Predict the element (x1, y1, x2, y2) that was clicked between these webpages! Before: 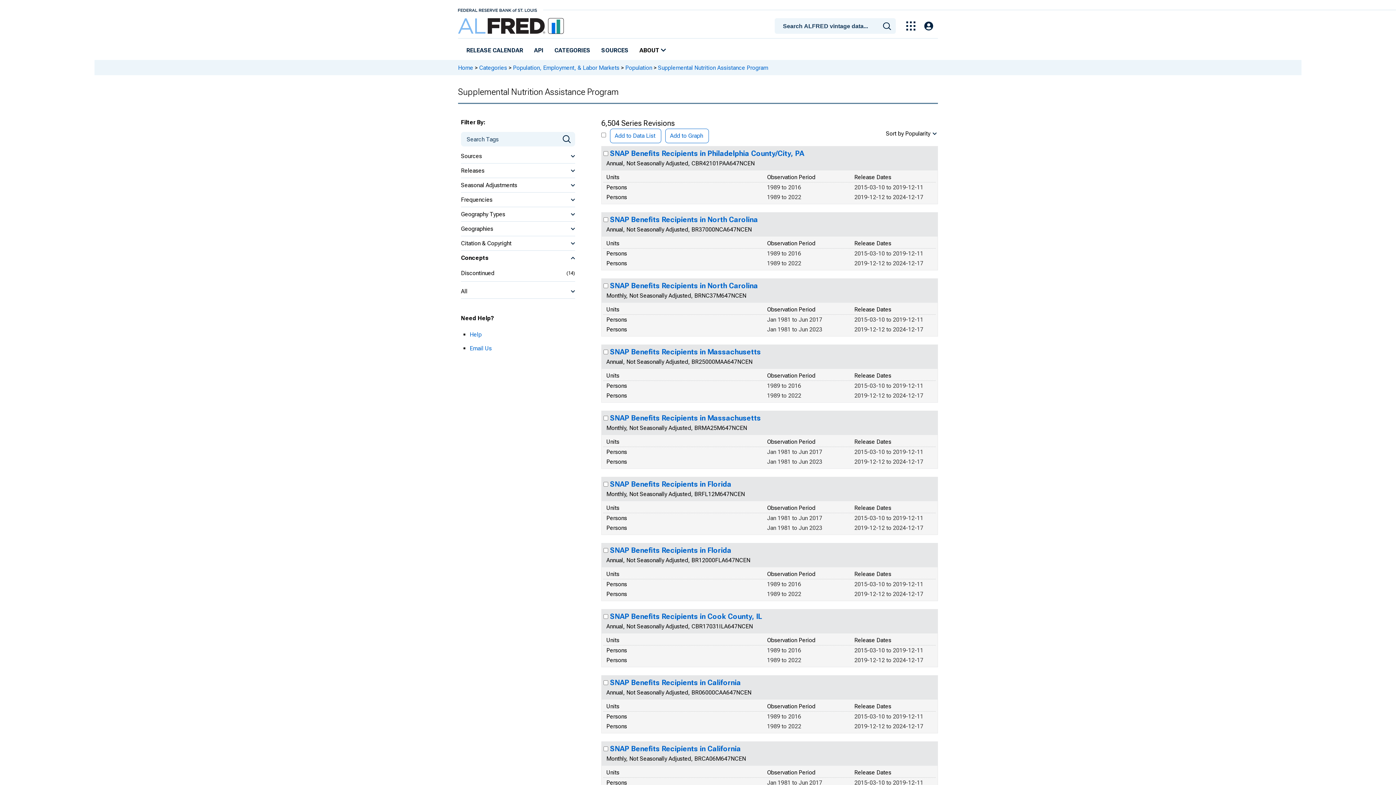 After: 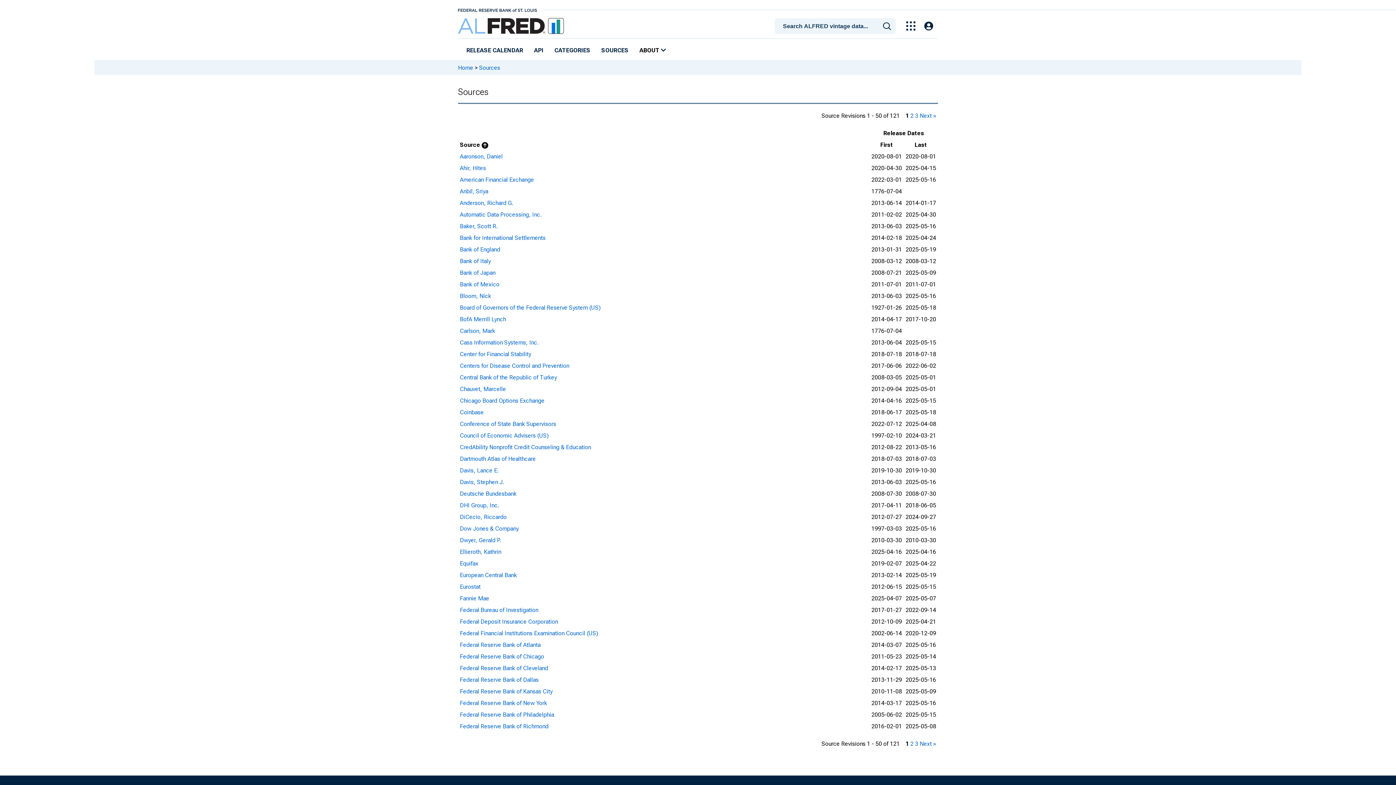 Action: label: SOURCES bbox: (598, 44, 631, 57)